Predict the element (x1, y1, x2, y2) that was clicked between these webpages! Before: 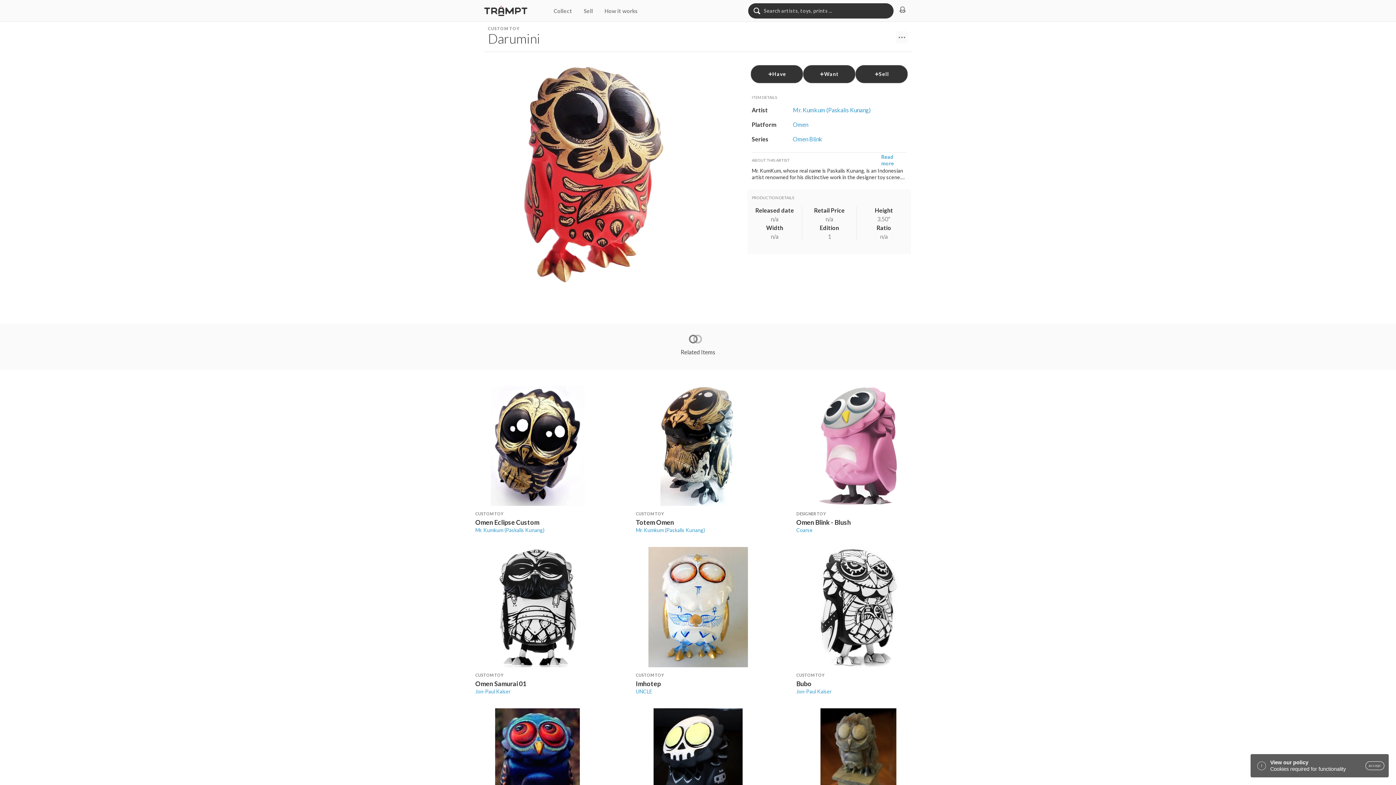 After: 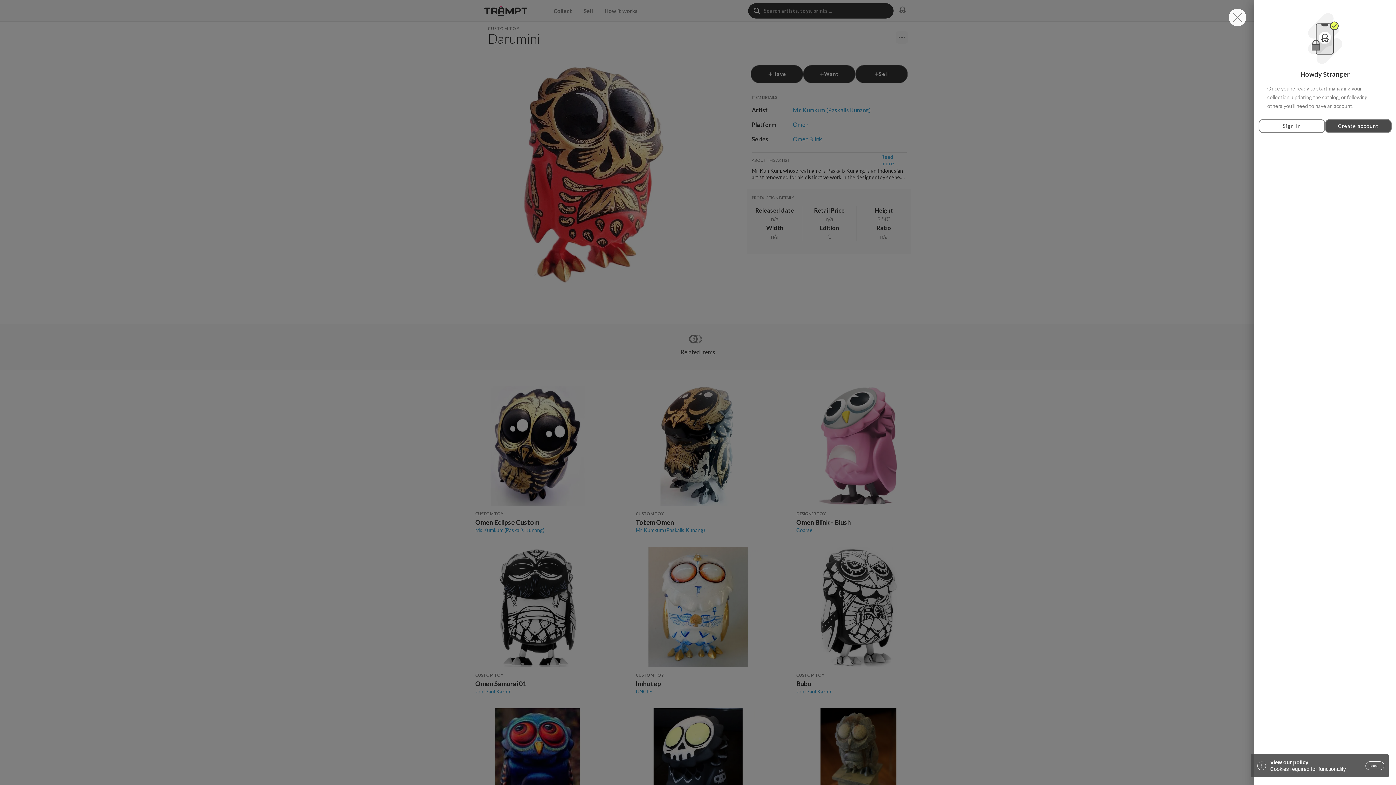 Action: label: Have bbox: (750, 65, 803, 83)